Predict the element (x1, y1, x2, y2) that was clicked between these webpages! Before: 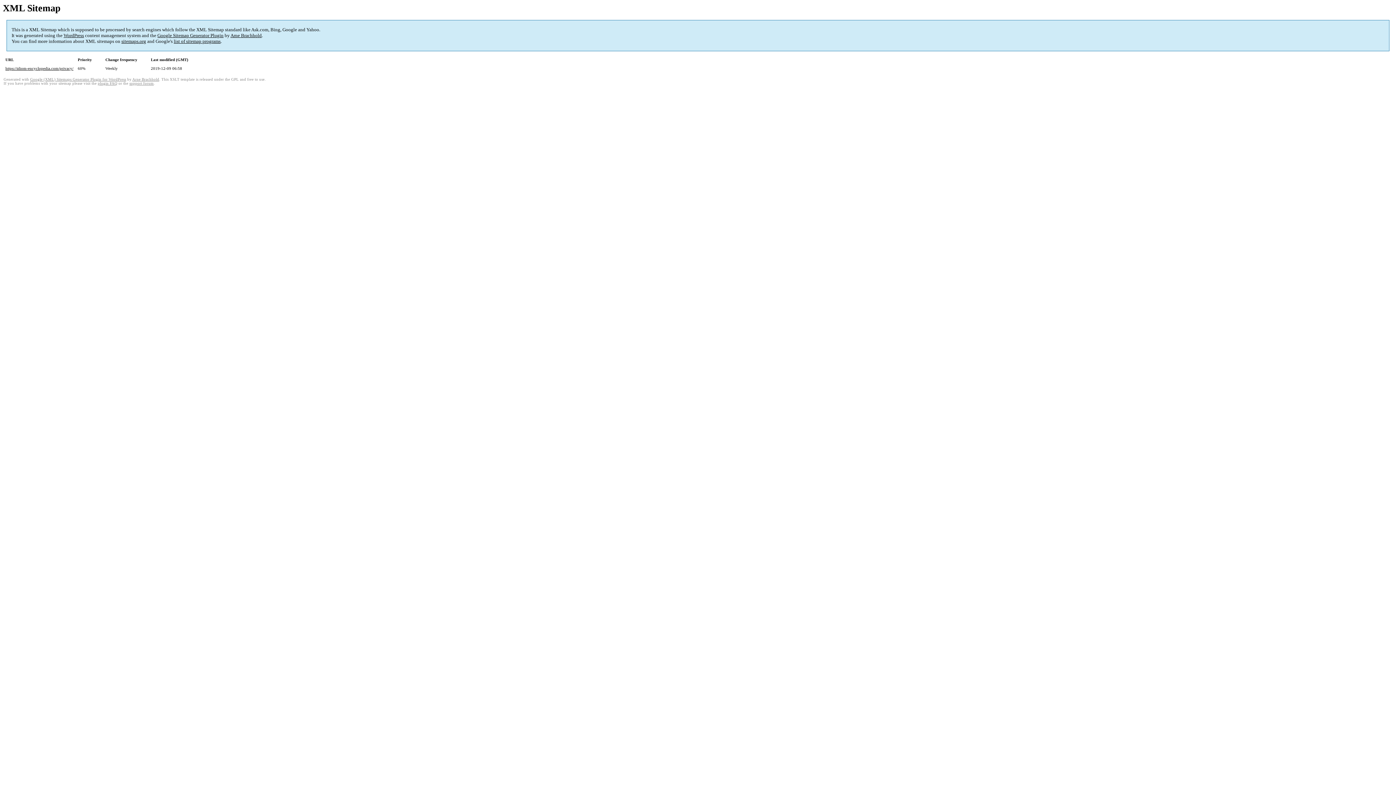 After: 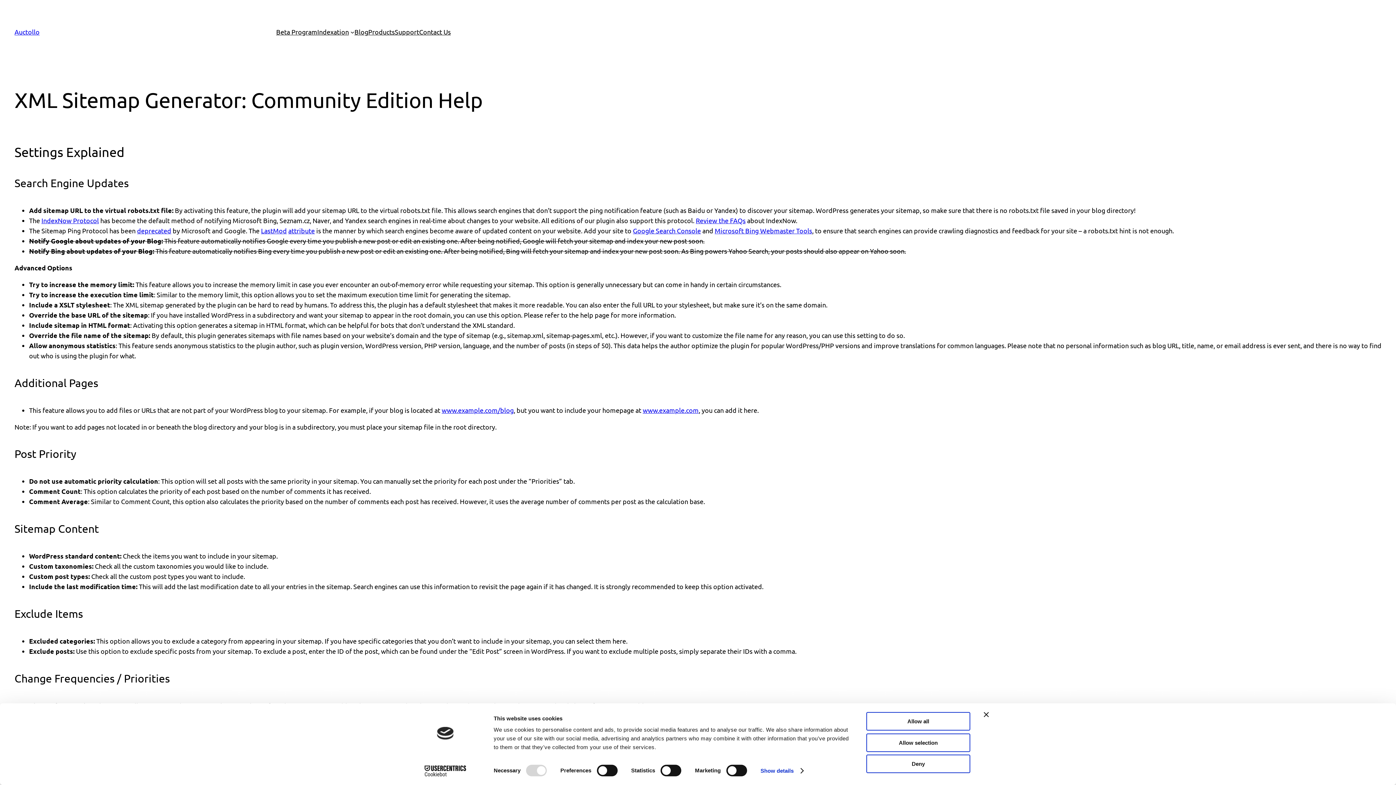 Action: label: plugin FAQ bbox: (97, 81, 117, 85)